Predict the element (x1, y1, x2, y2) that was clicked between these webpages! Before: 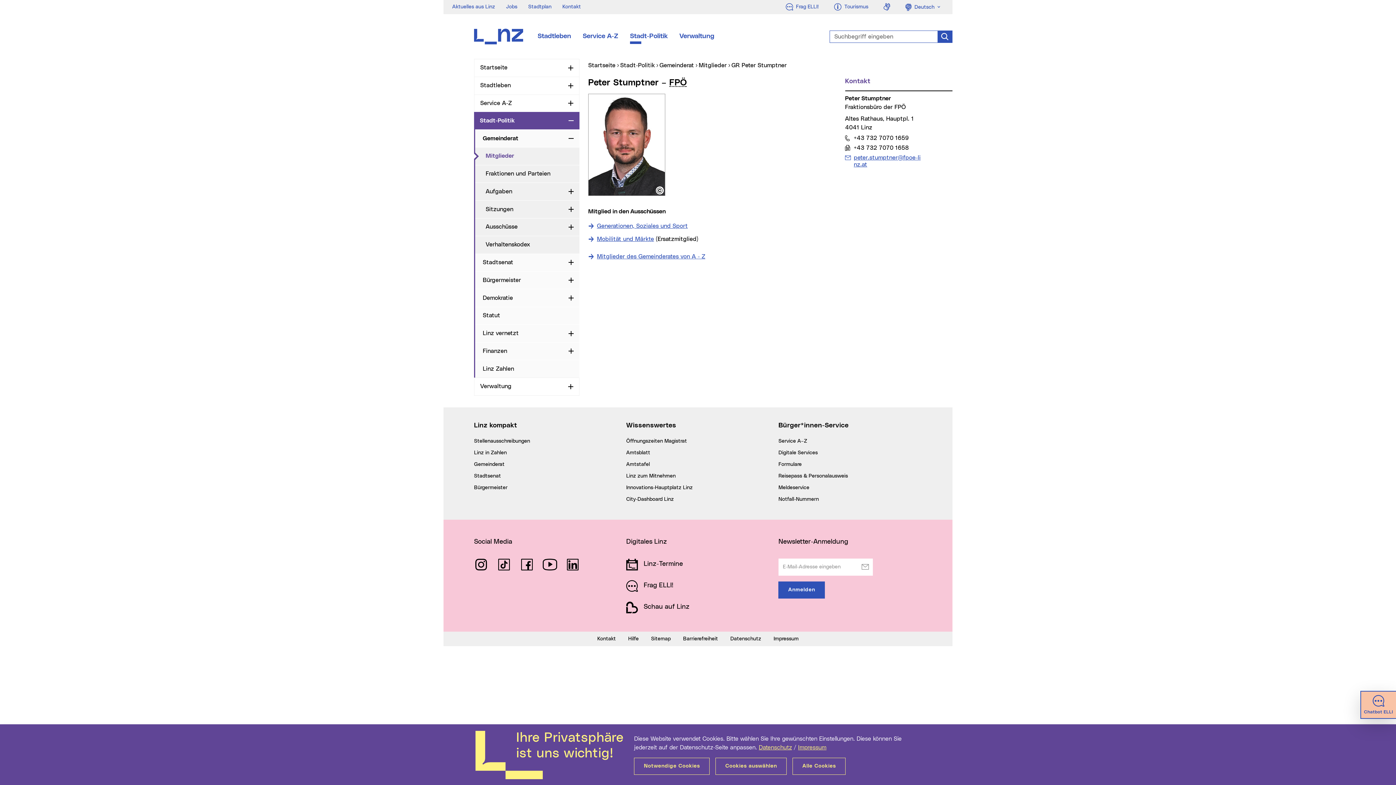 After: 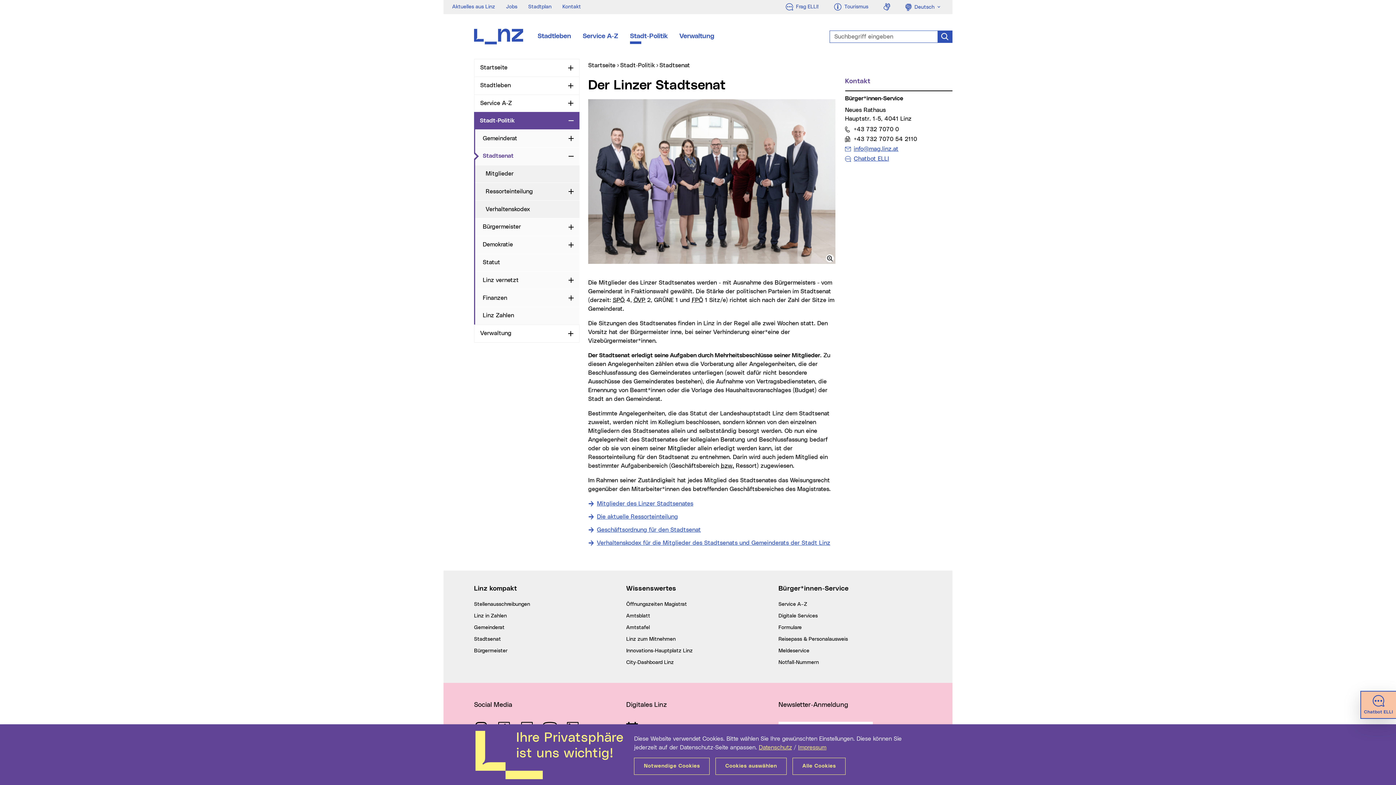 Action: bbox: (474, 254, 565, 271) label: Stadtsenat